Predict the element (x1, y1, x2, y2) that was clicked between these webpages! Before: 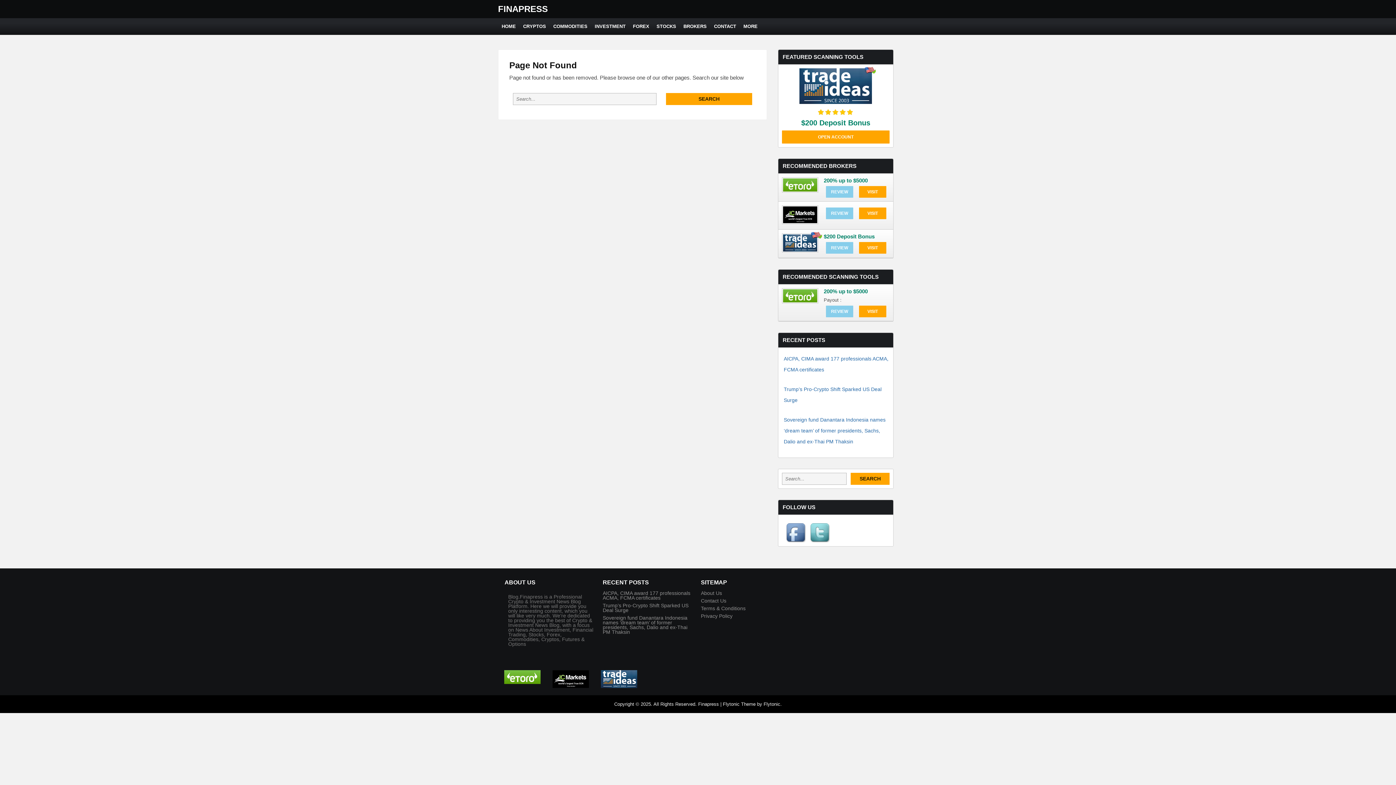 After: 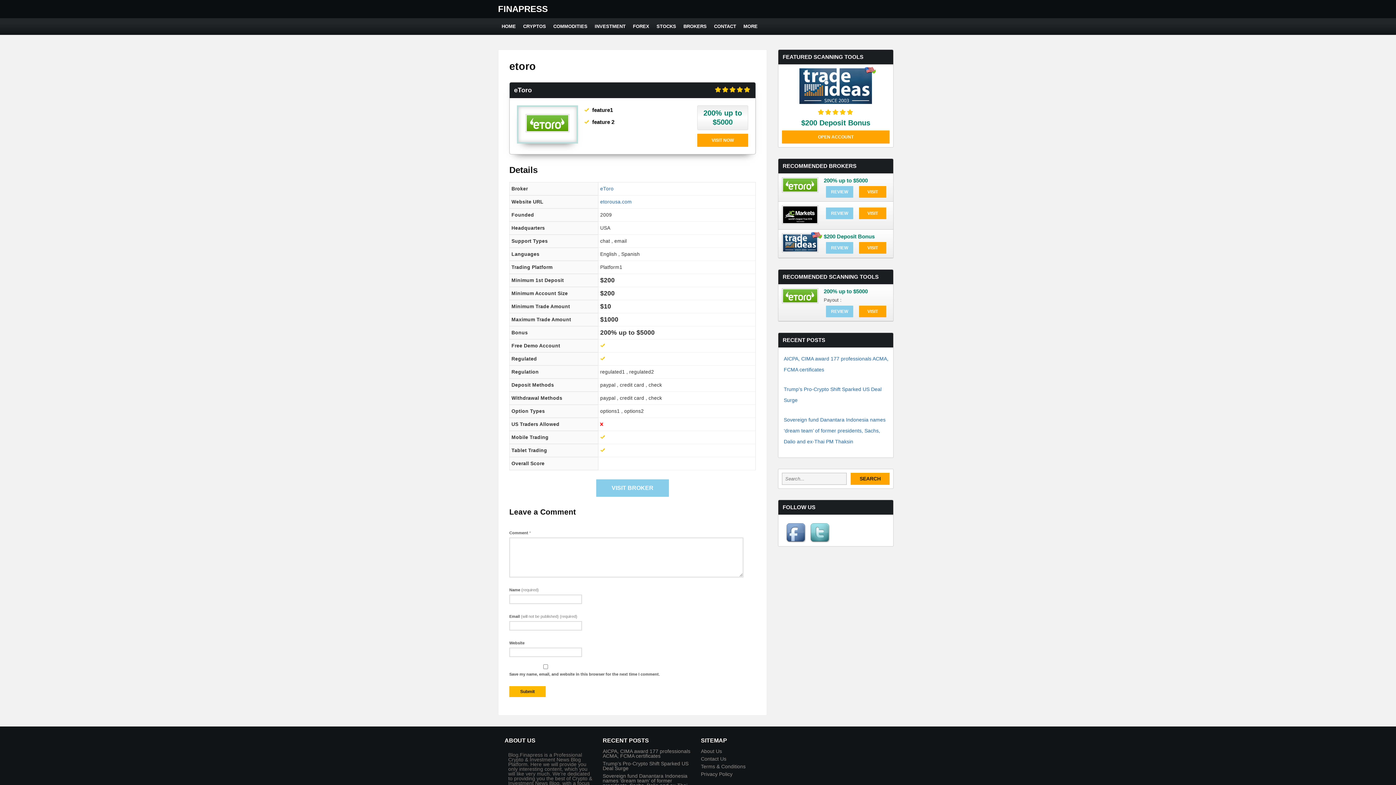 Action: bbox: (826, 186, 853, 197) label: REVIEW